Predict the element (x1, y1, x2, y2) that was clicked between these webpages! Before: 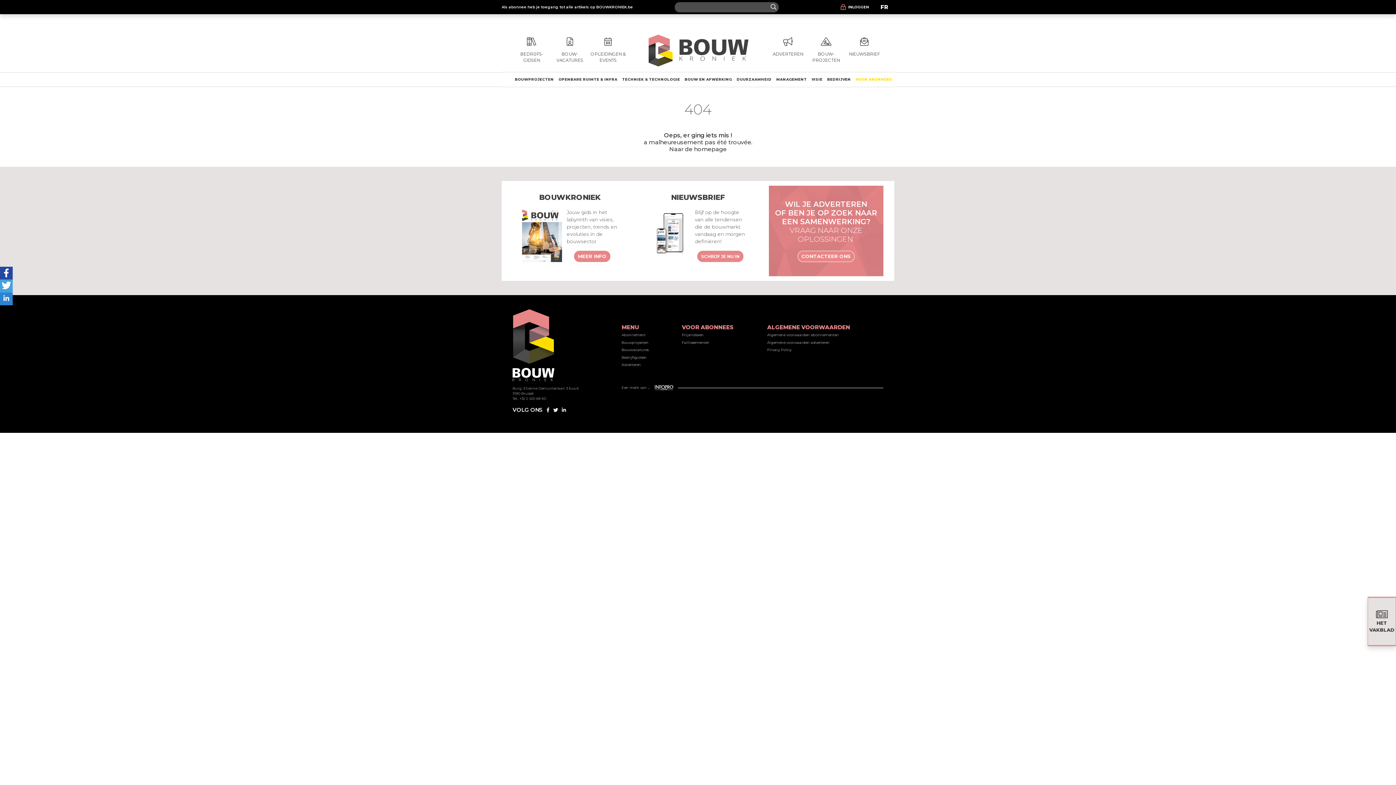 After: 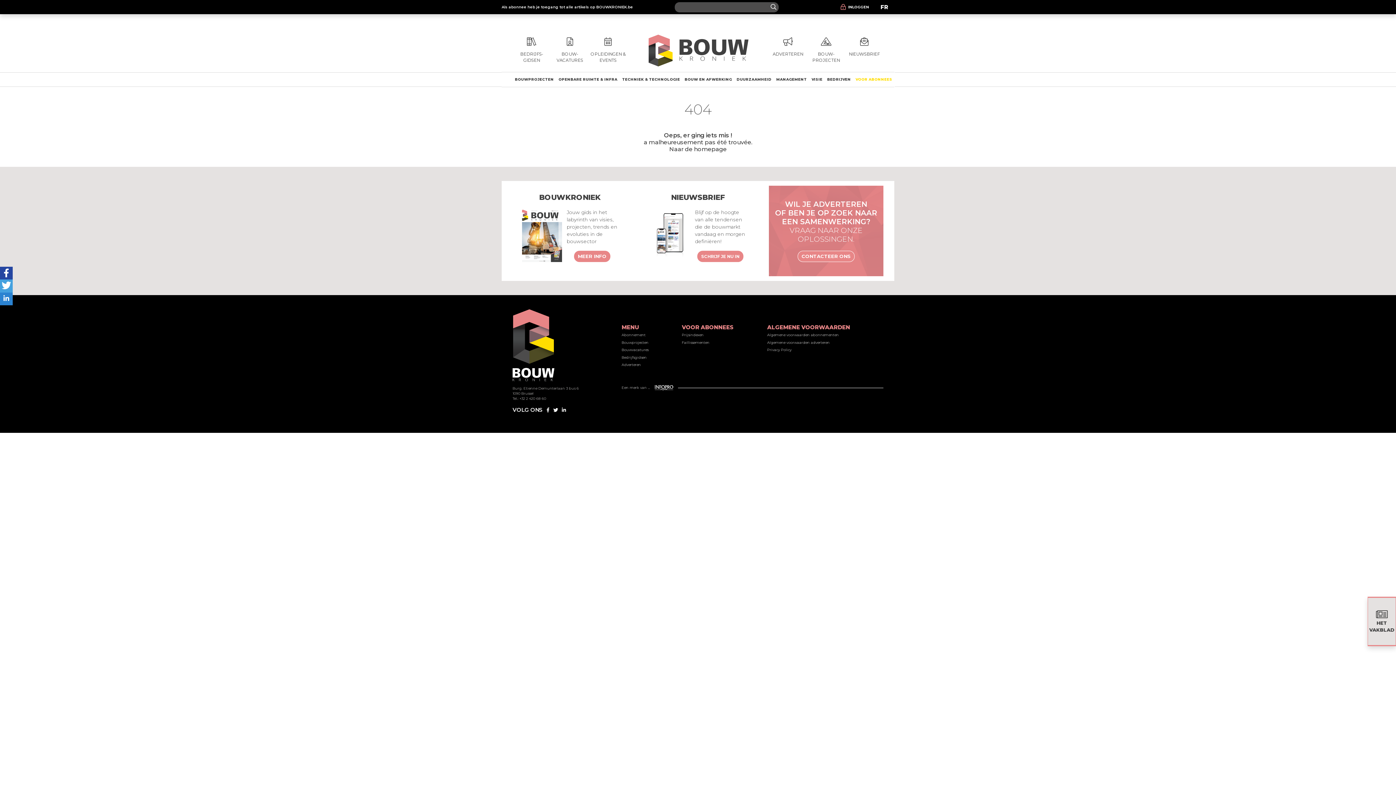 Action: bbox: (767, 346, 883, 354) label: Privacy Policy